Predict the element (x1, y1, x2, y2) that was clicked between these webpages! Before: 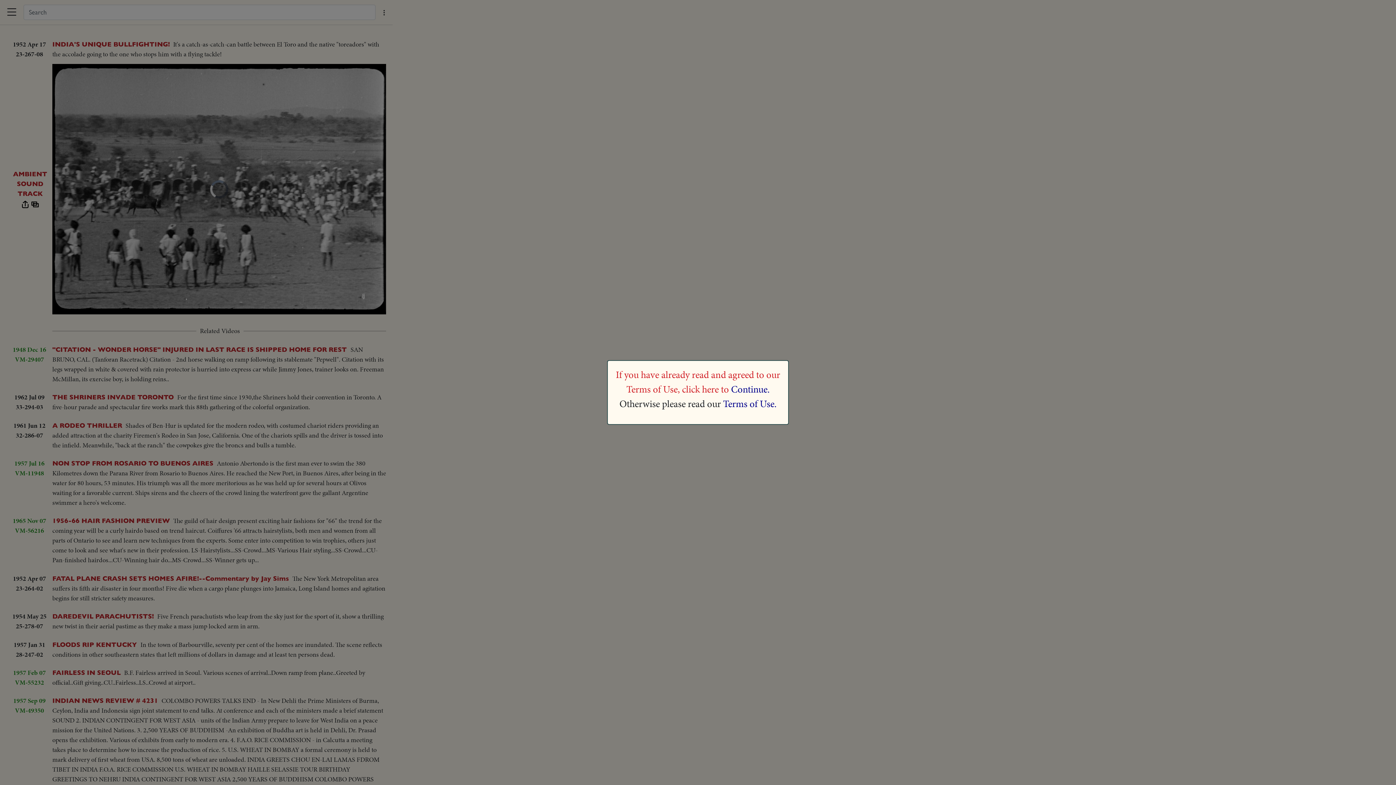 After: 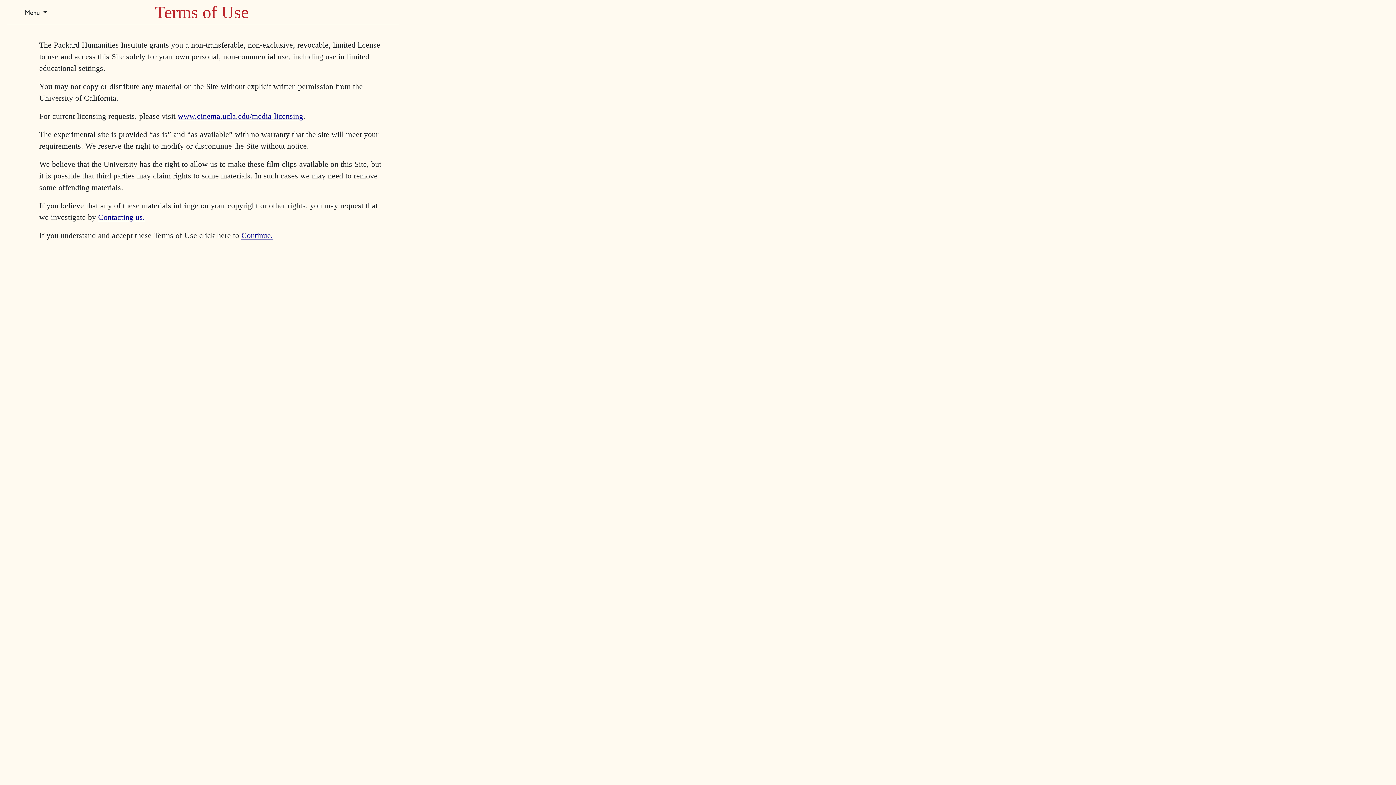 Action: label: Terms of Use. bbox: (723, 397, 776, 410)